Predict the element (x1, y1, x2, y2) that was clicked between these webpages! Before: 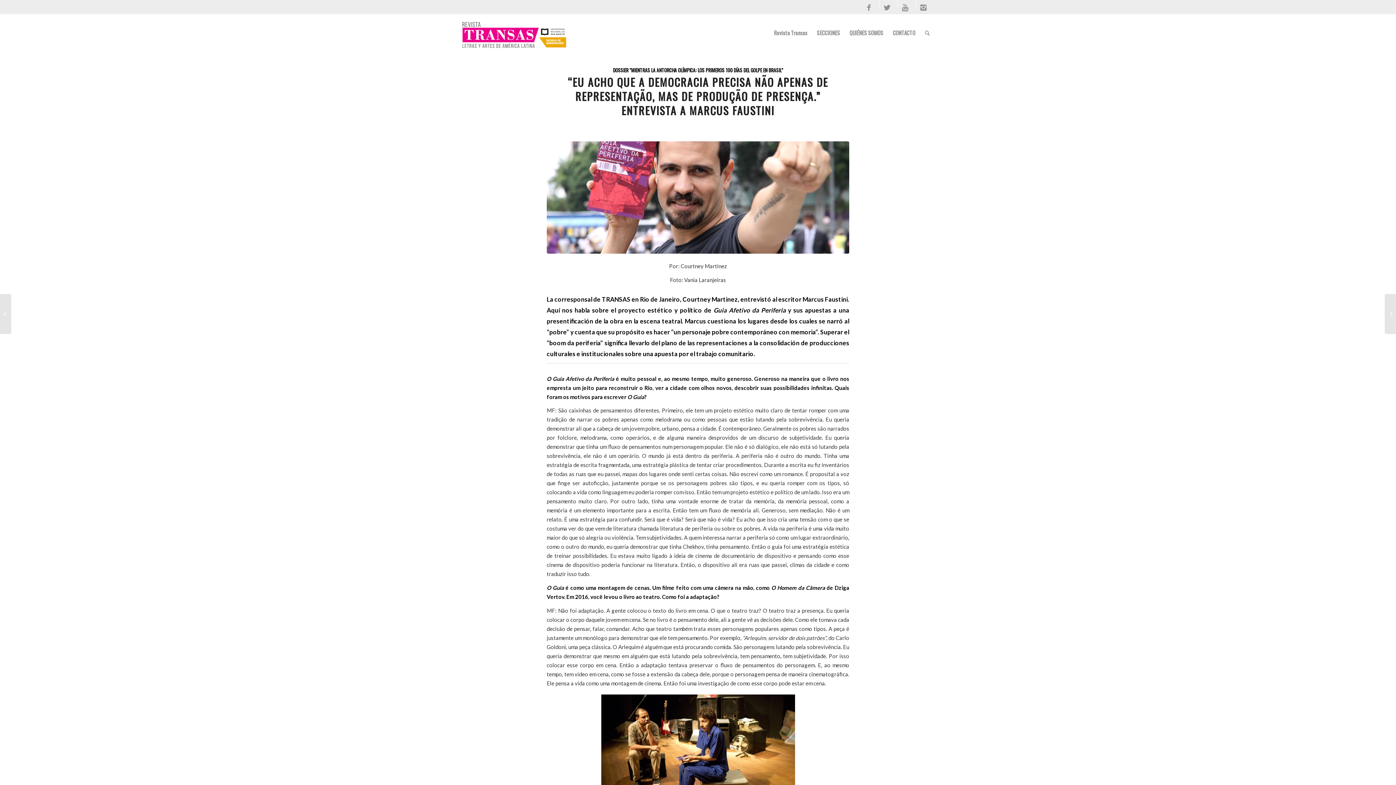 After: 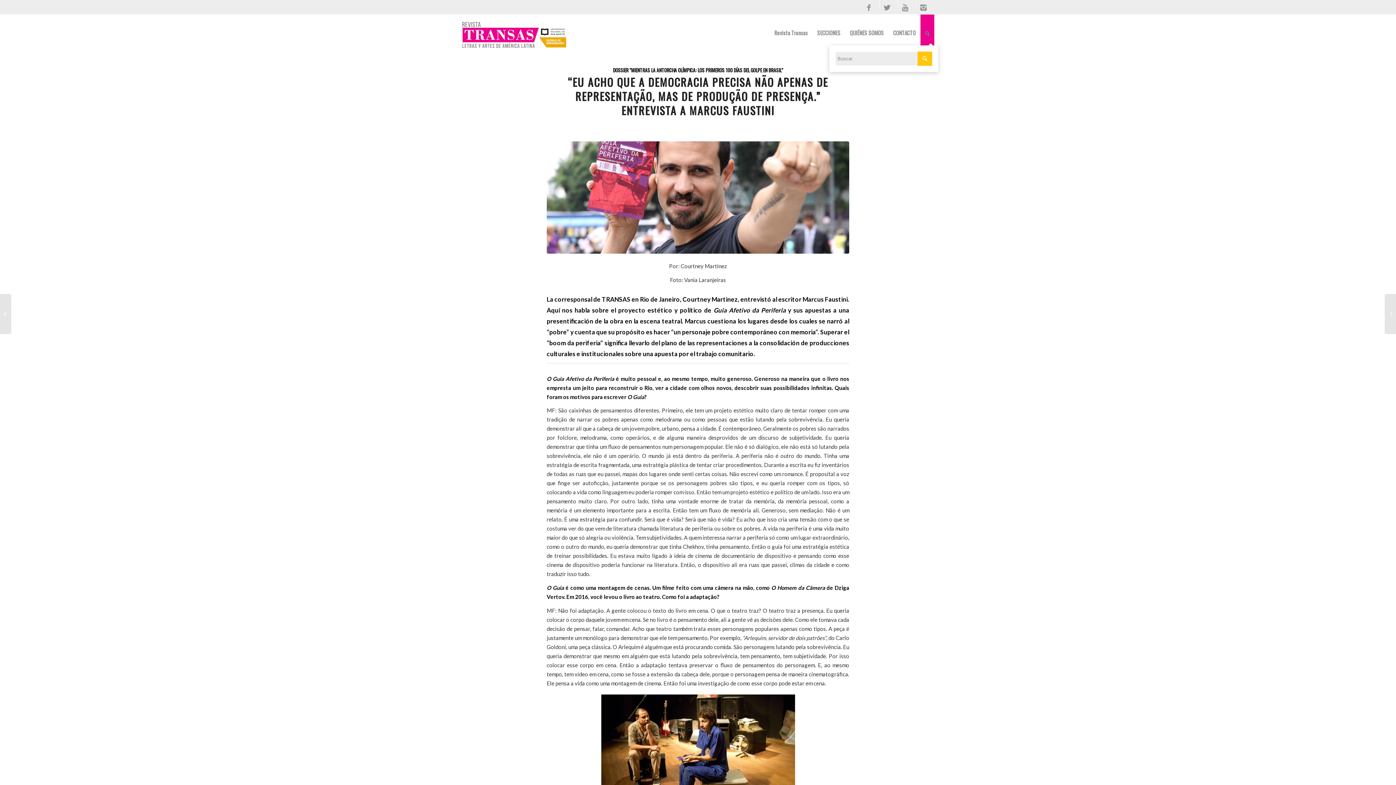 Action: bbox: (920, 14, 934, 50)